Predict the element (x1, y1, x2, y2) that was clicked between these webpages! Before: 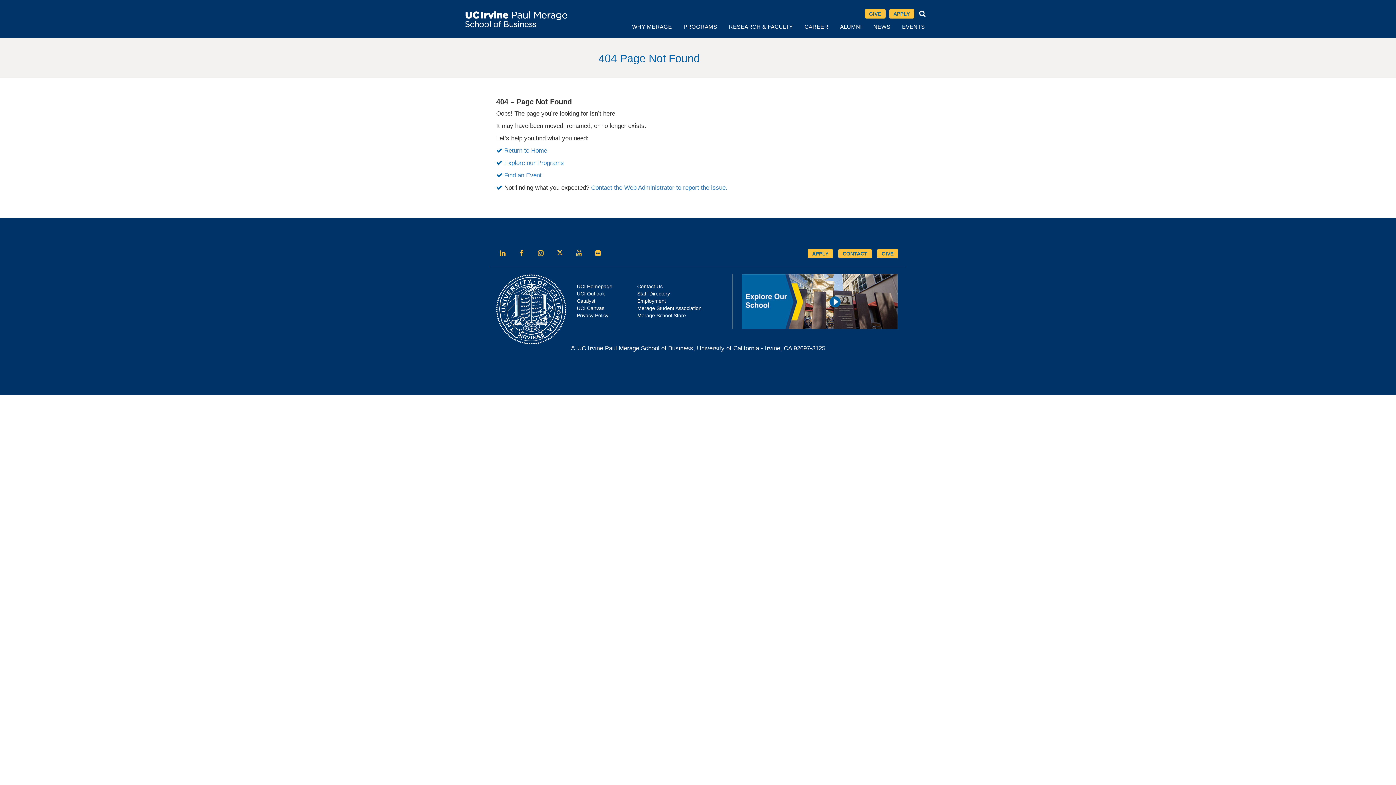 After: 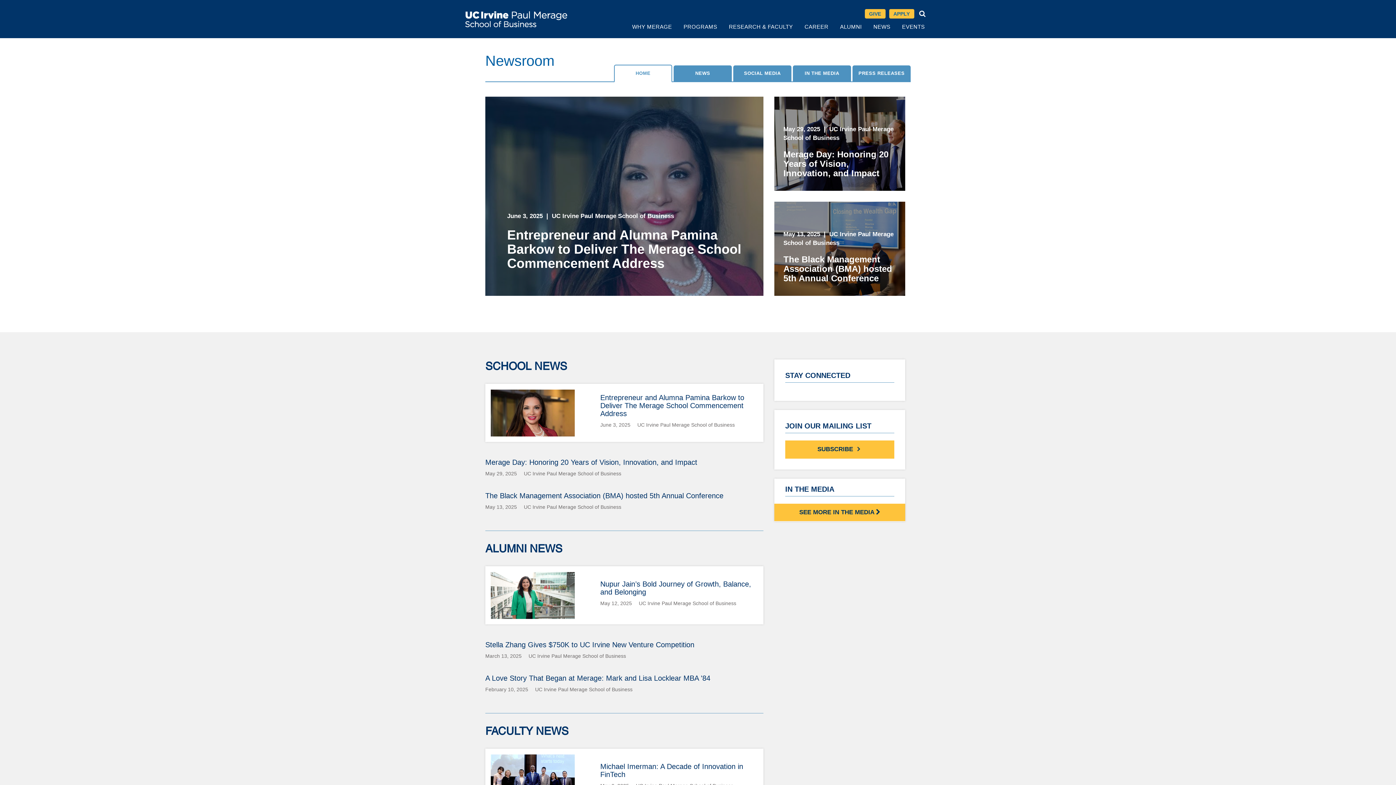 Action: bbox: (867, 21, 896, 38) label: NEWS